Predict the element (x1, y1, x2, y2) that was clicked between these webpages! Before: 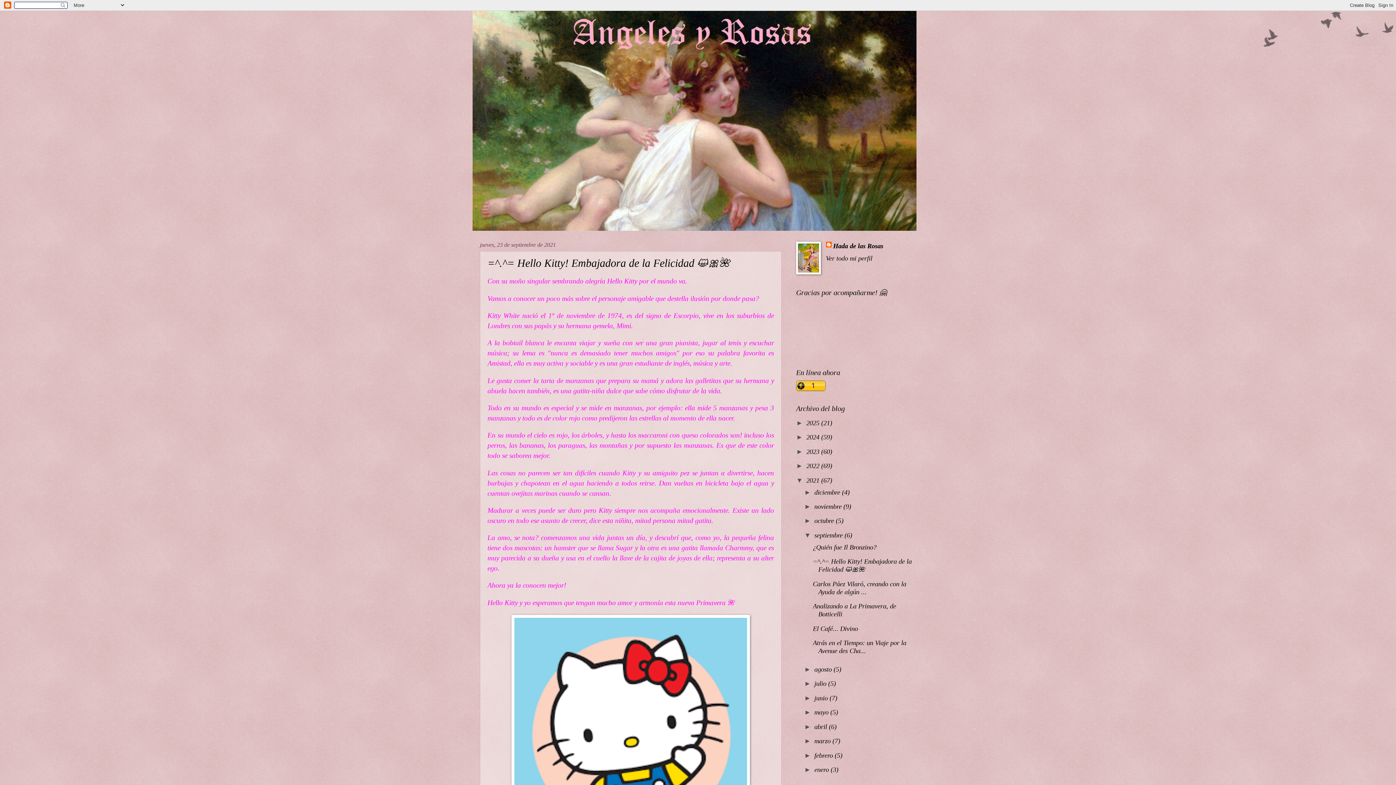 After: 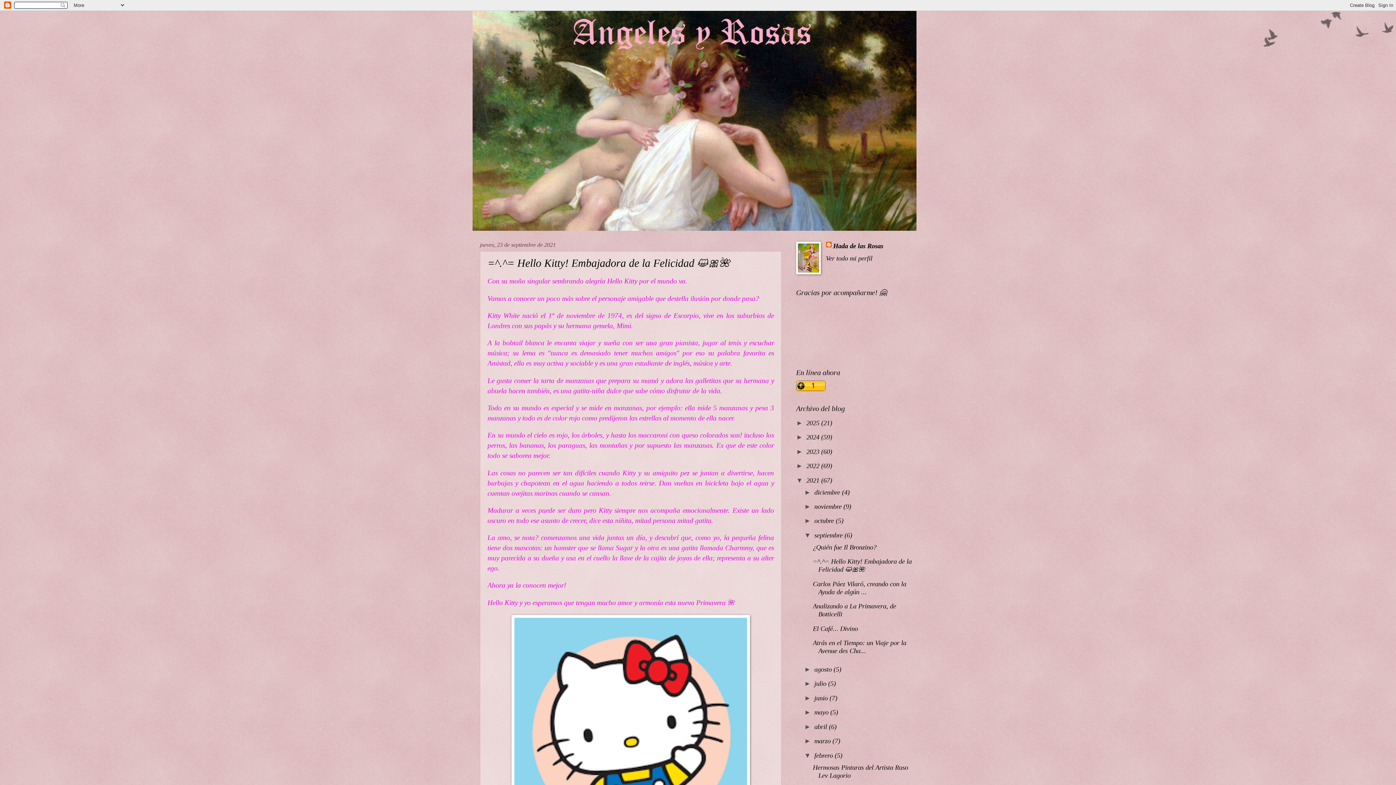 Action: label: ►   bbox: (804, 751, 814, 759)